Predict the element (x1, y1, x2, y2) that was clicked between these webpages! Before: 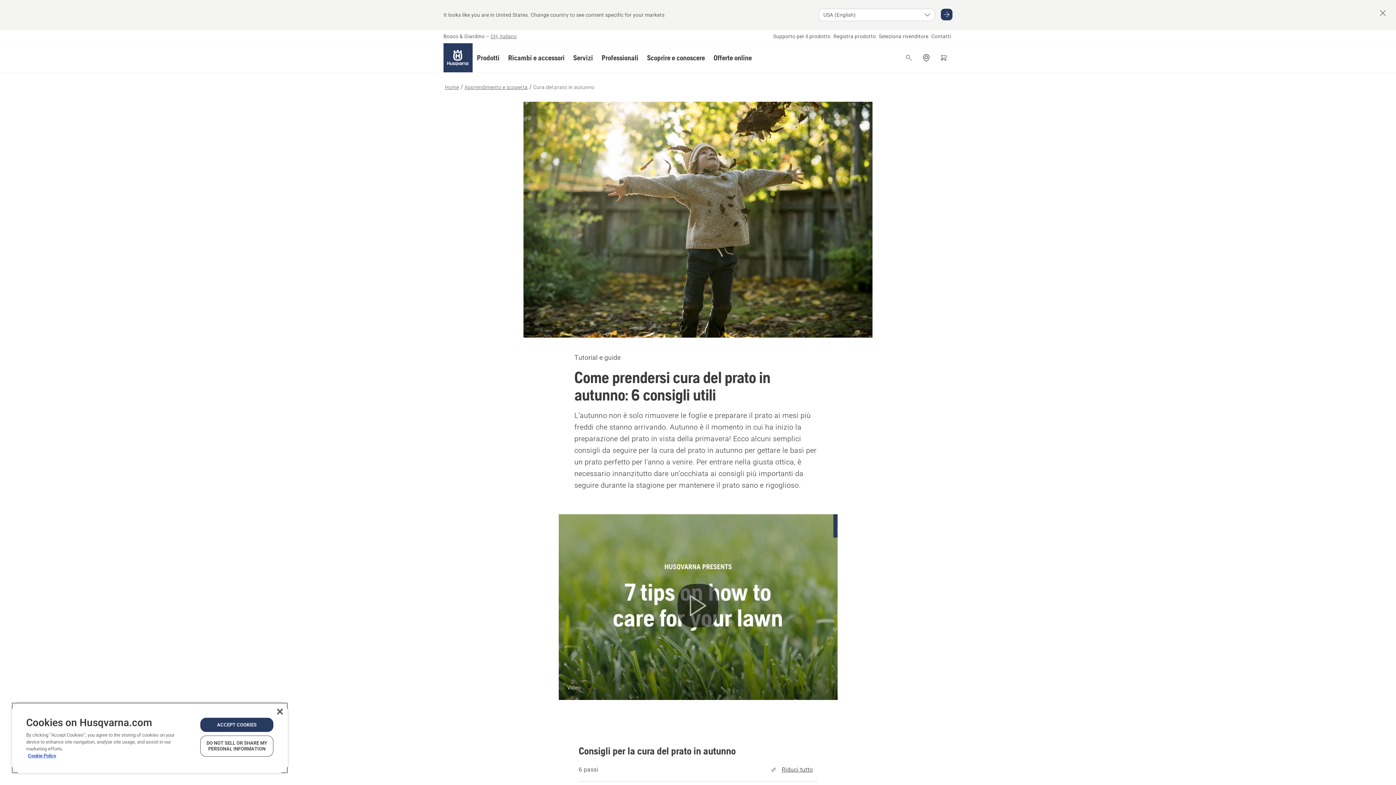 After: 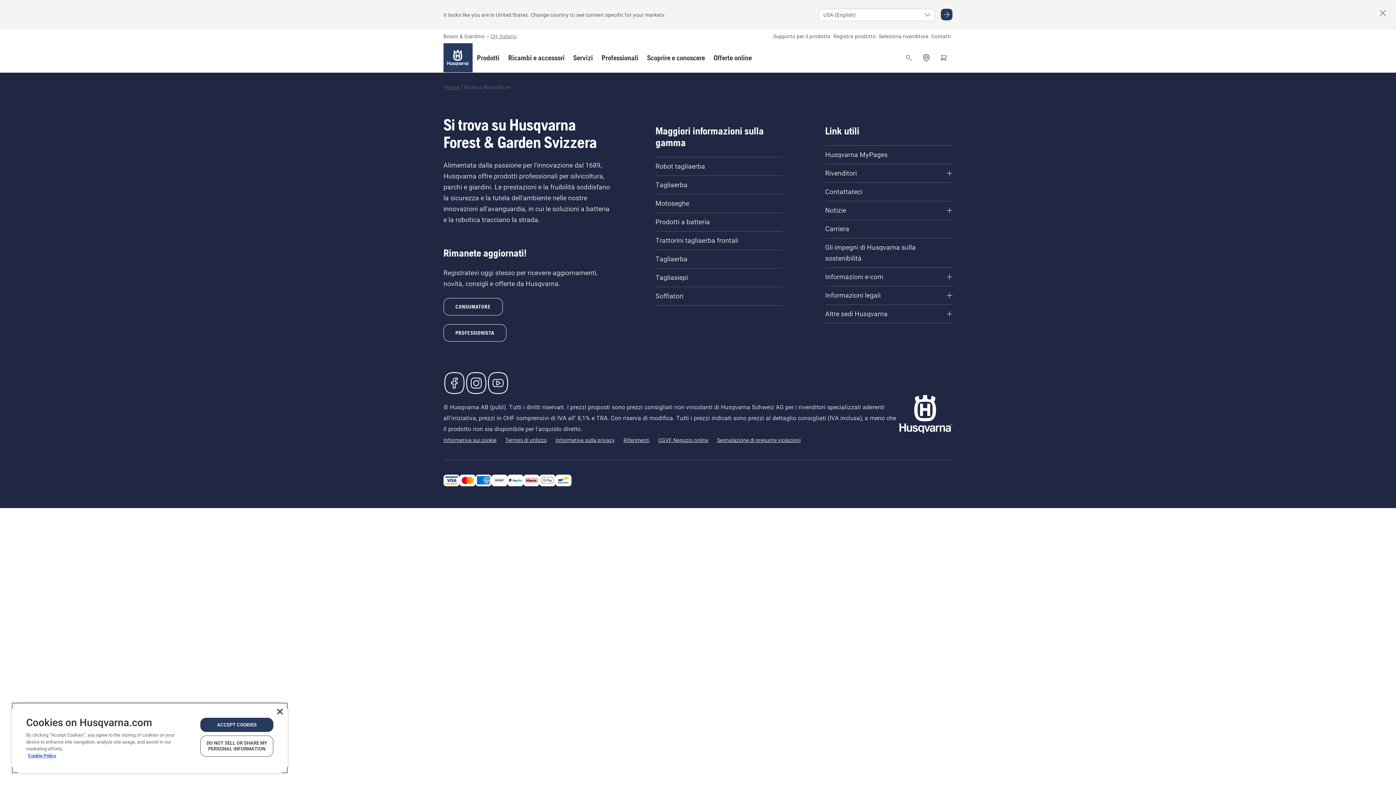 Action: label: Trova un rivenditore bbox: (917, 49, 935, 66)